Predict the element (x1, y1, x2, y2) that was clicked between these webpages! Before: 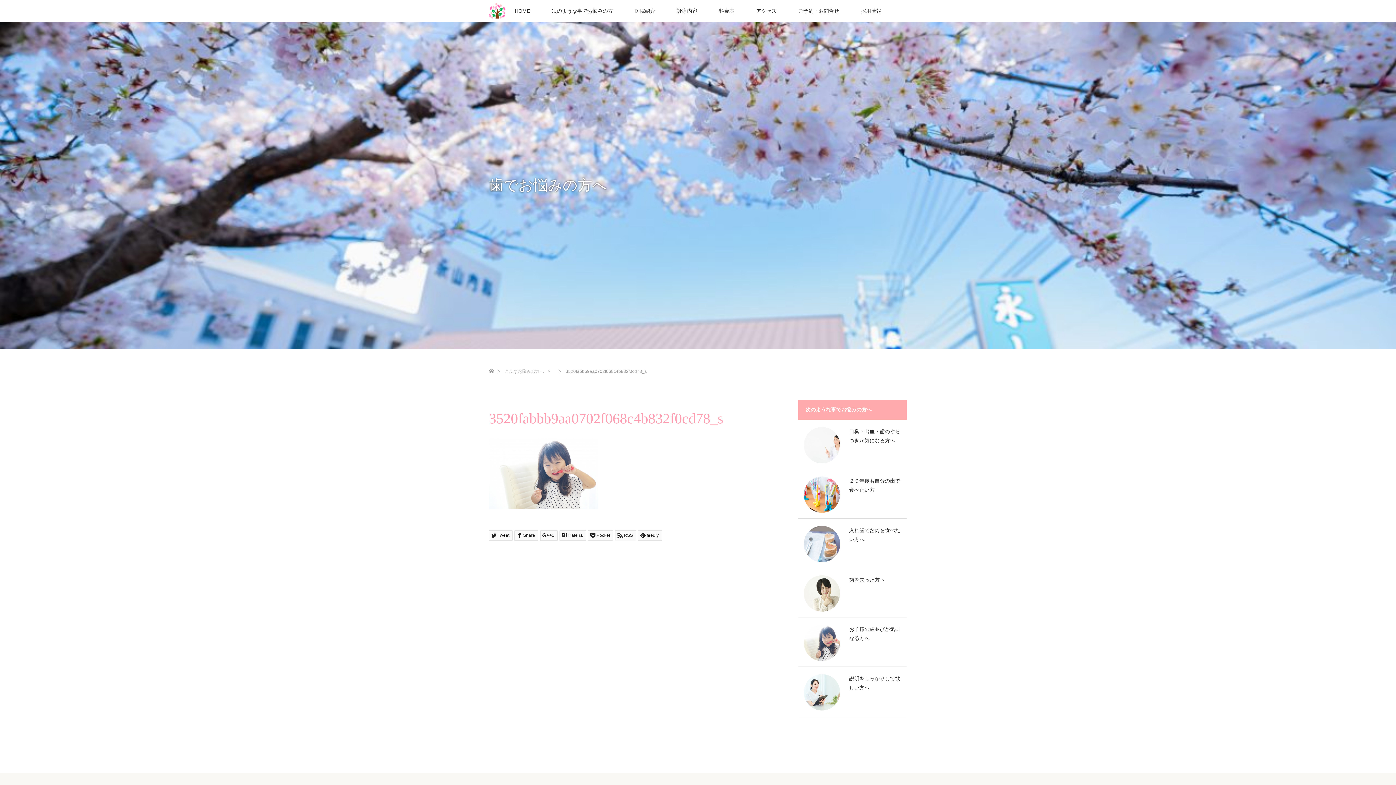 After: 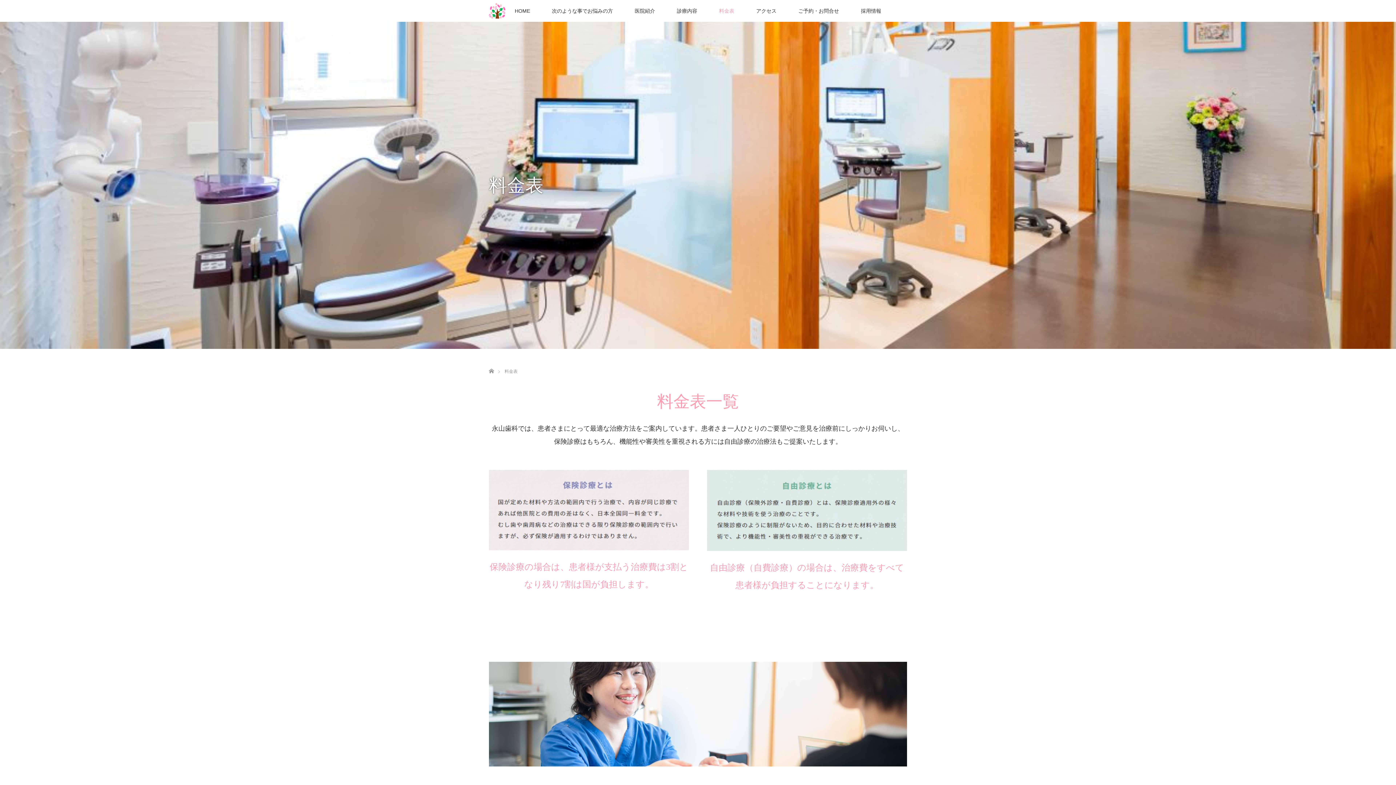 Action: label: 料金表 bbox: (708, 0, 745, 21)